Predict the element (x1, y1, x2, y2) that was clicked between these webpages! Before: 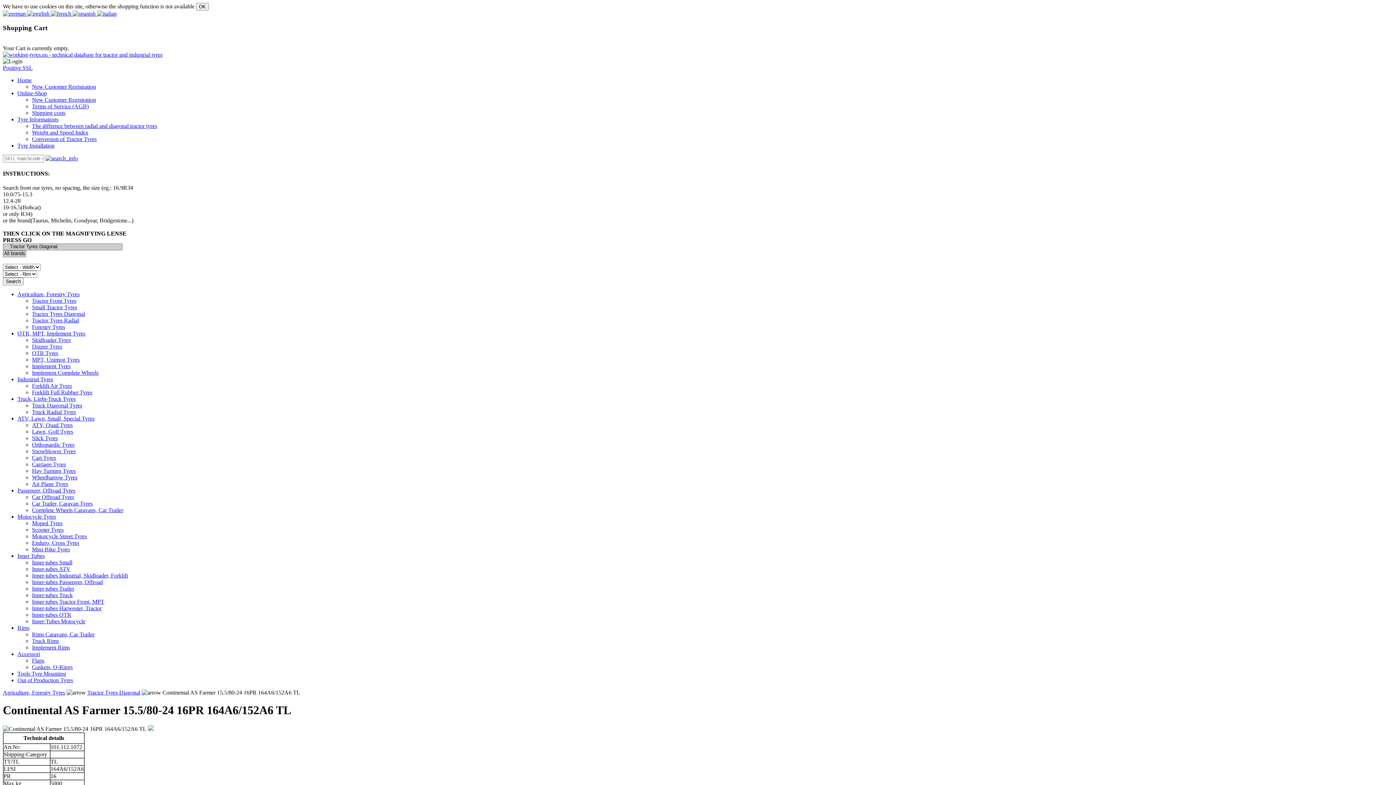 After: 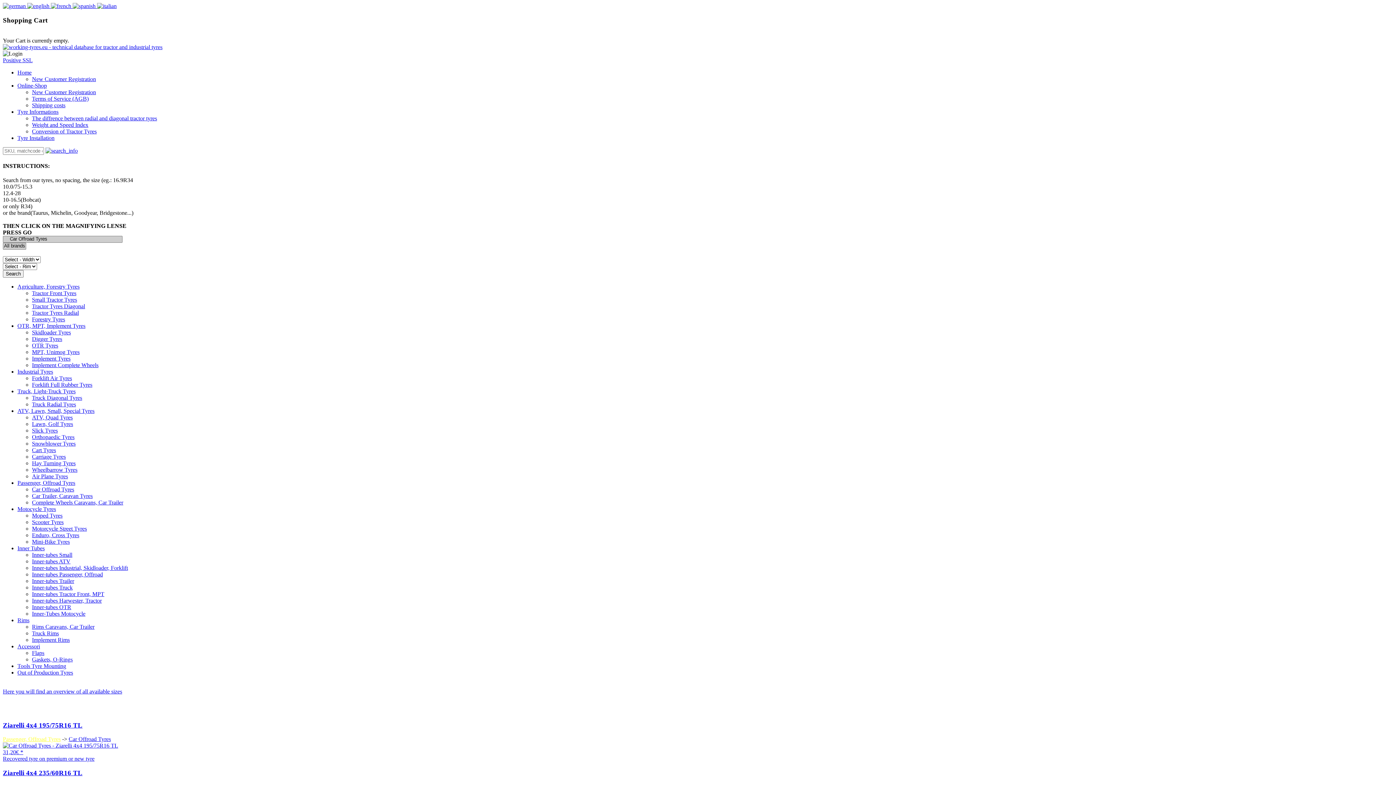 Action: bbox: (32, 494, 74, 500) label: Car Offroad Tyres